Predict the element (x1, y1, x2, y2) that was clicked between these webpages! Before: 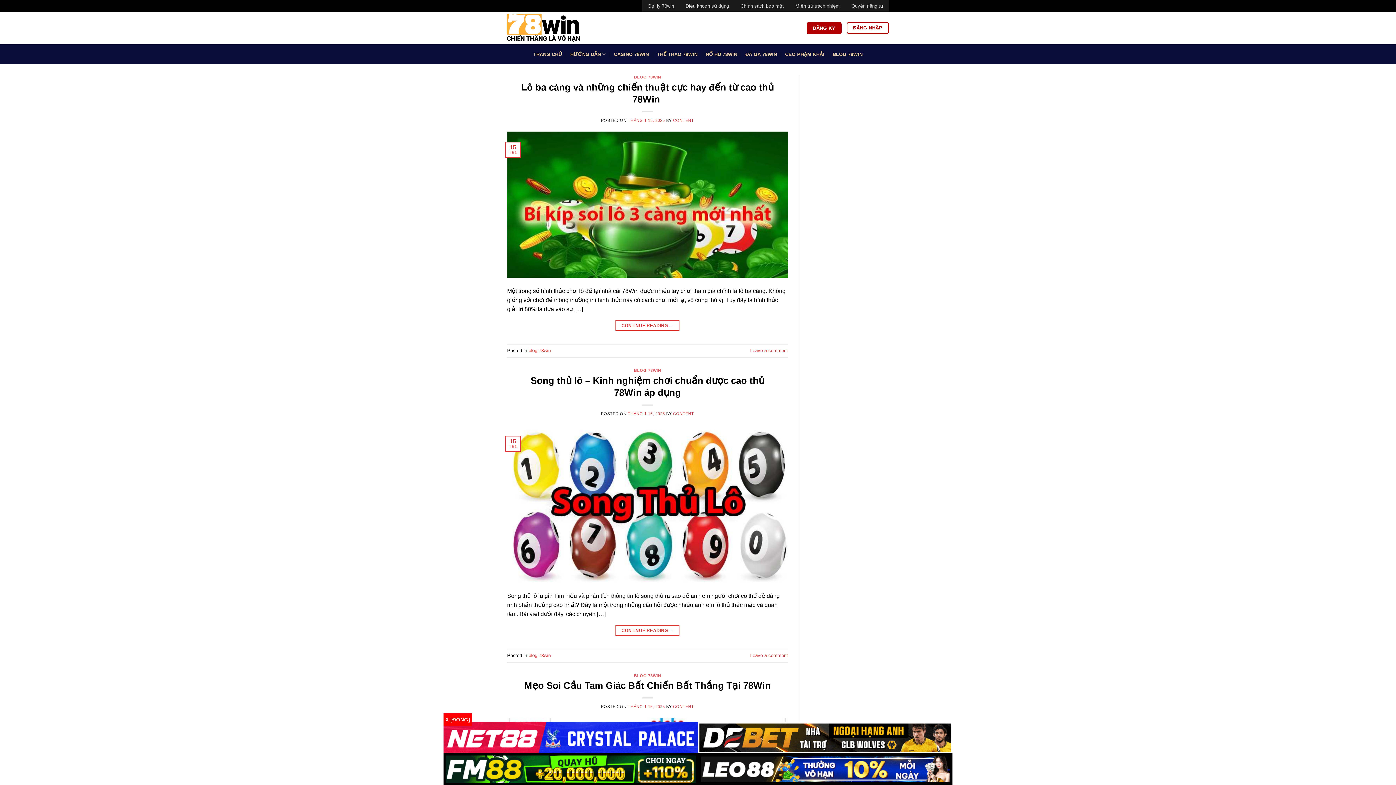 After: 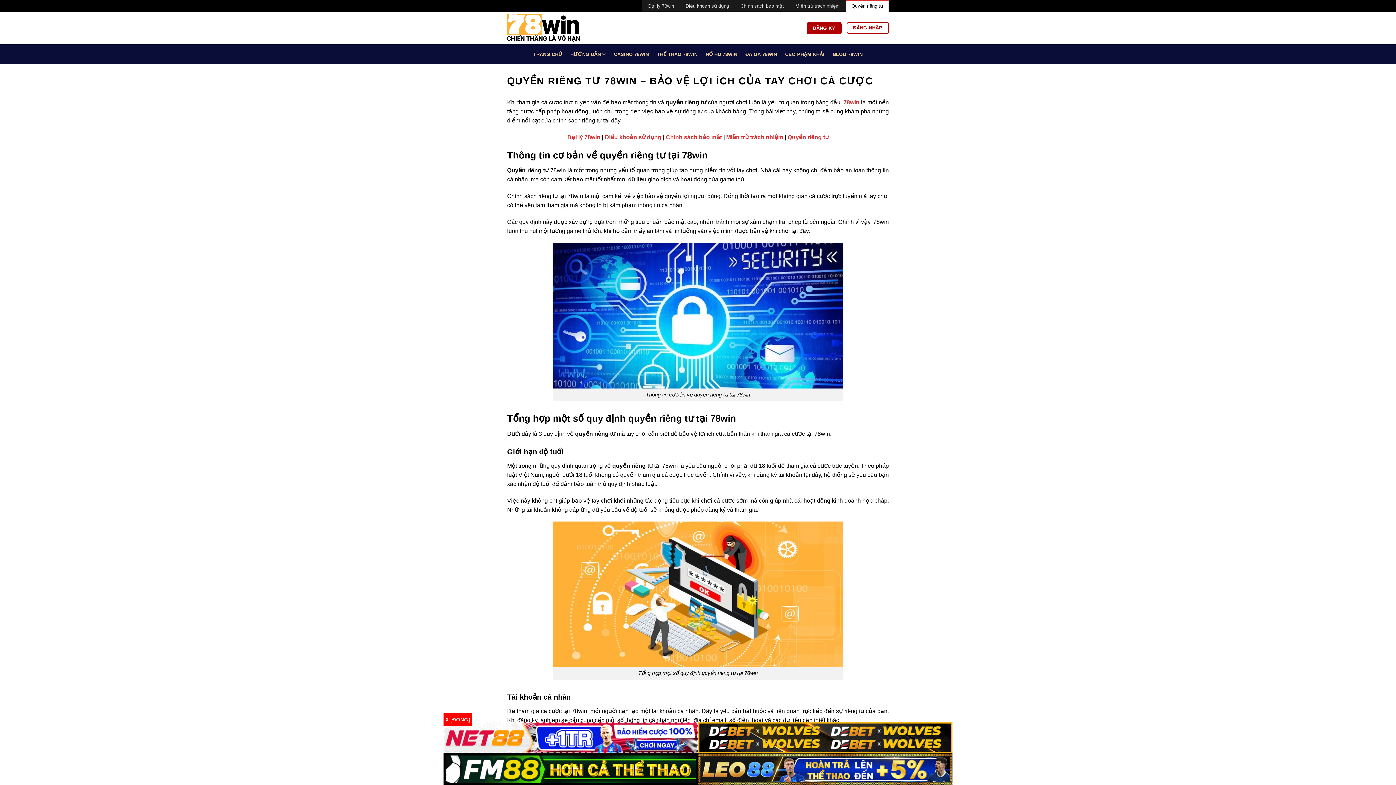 Action: label: Quyền riêng tư bbox: (845, 0, 889, 11)